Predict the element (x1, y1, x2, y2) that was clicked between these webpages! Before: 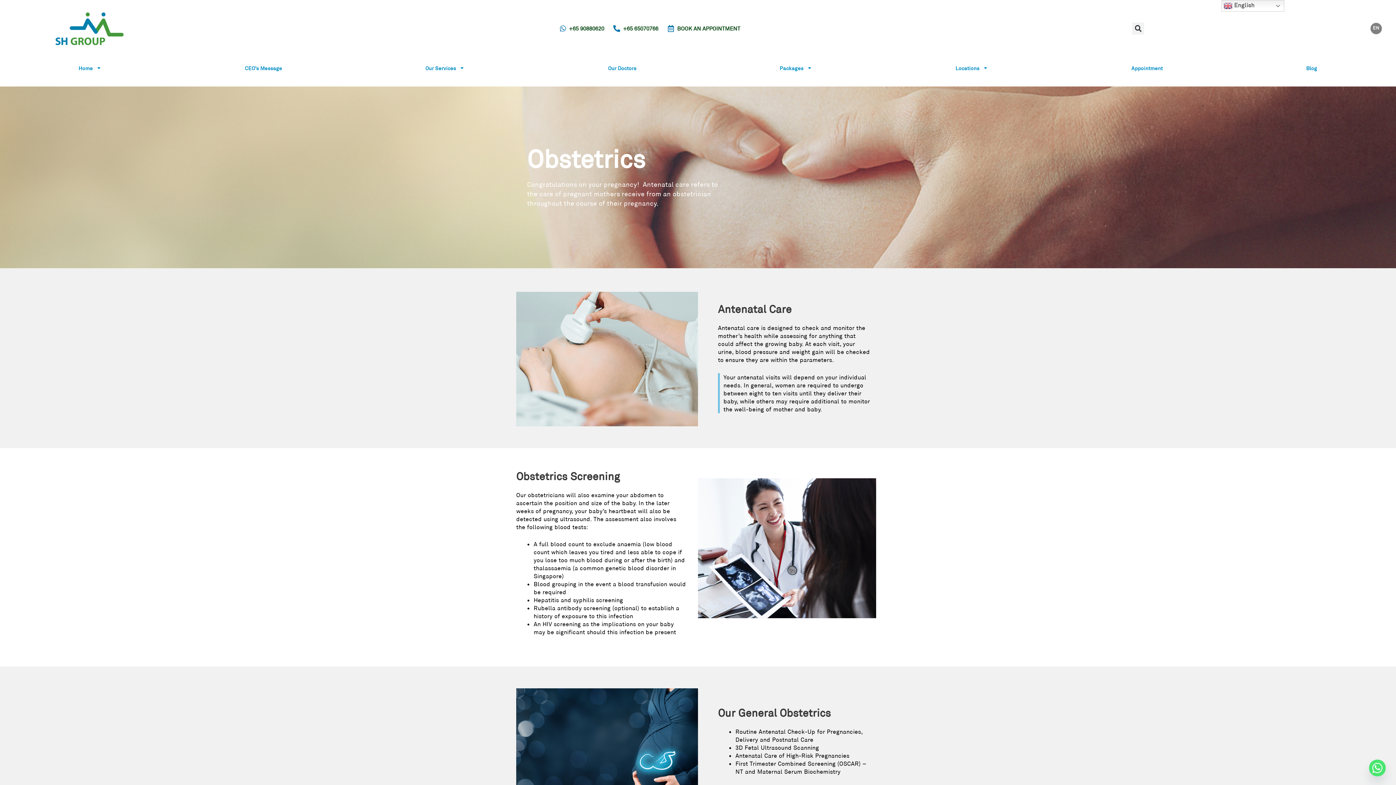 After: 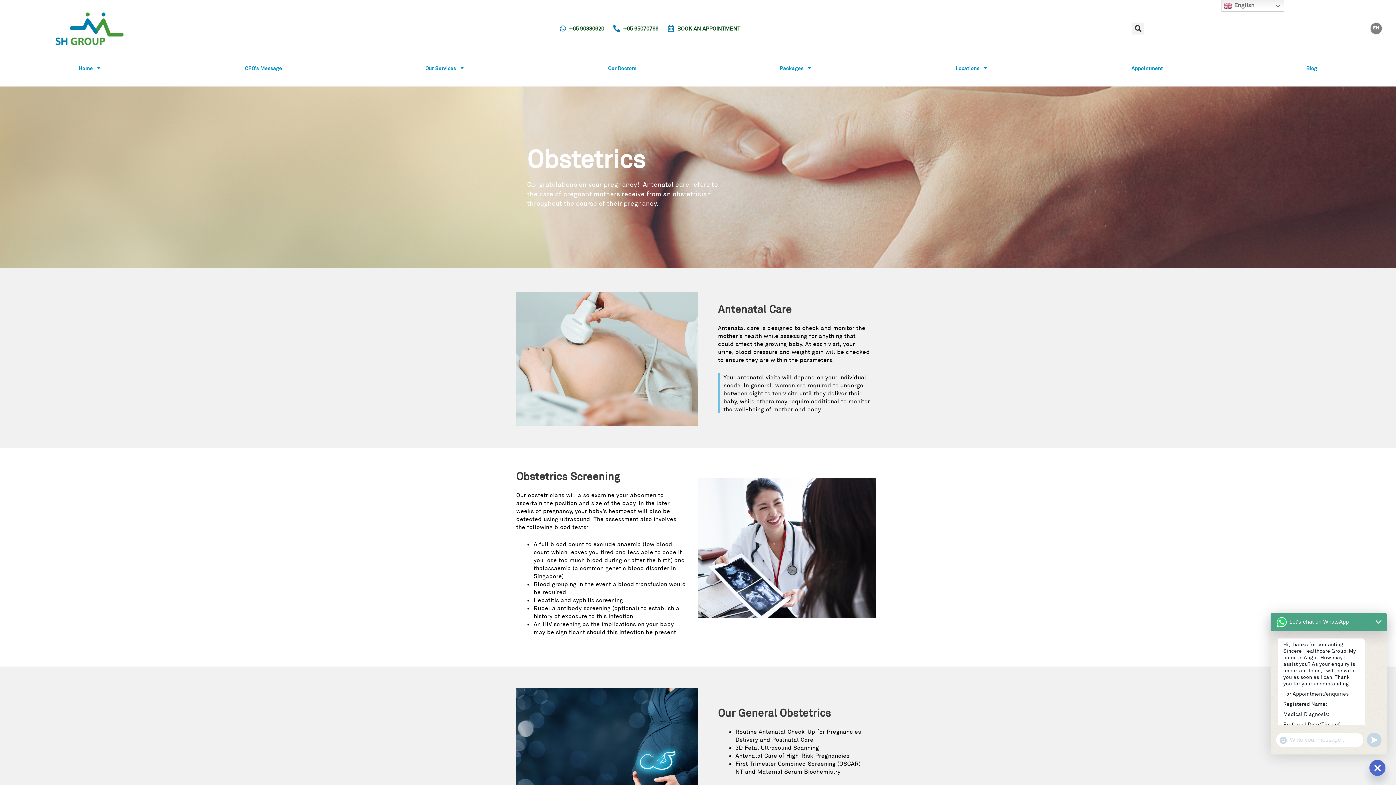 Action: bbox: (1369, 760, 1385, 776) label: Whatsapp